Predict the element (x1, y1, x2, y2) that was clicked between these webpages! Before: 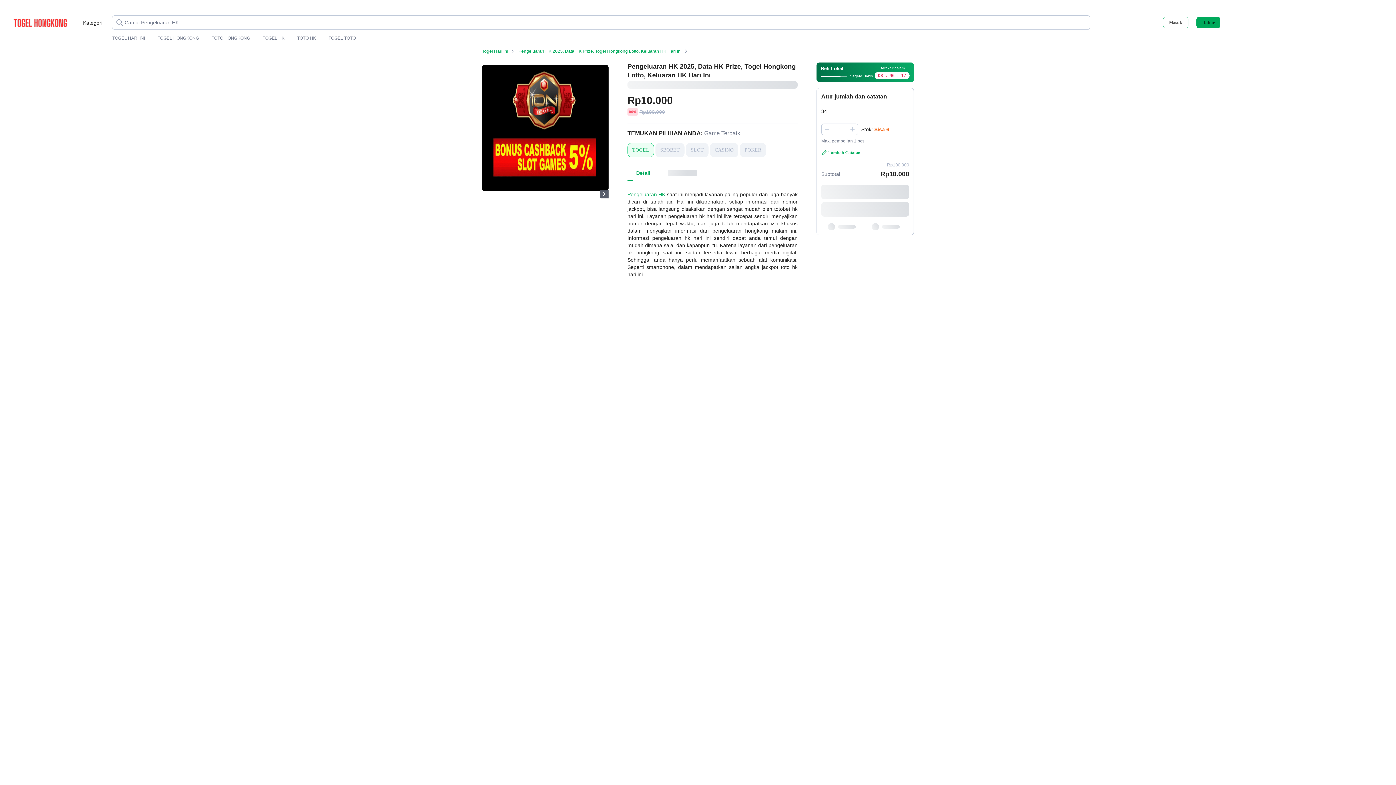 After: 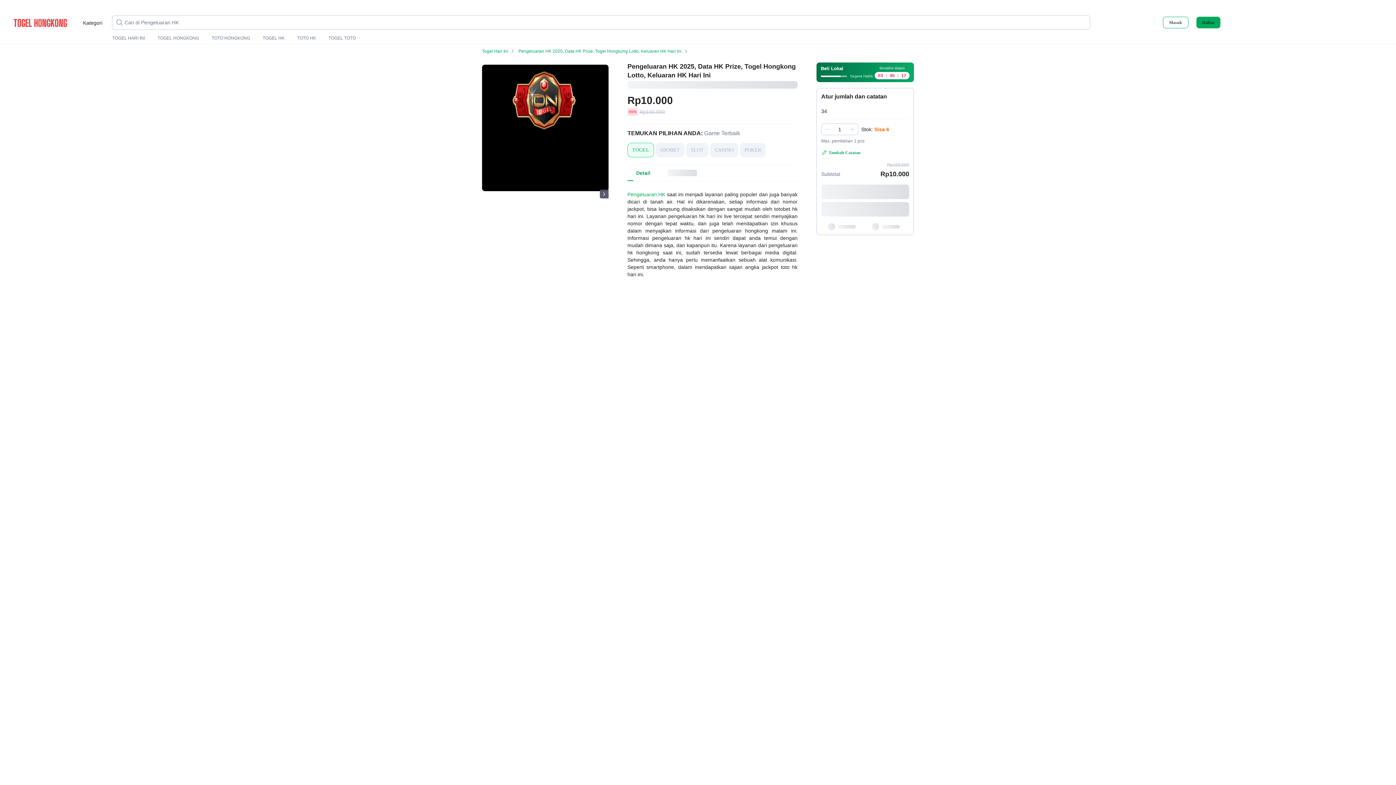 Action: bbox: (627, 165, 659, 181) label: Detail